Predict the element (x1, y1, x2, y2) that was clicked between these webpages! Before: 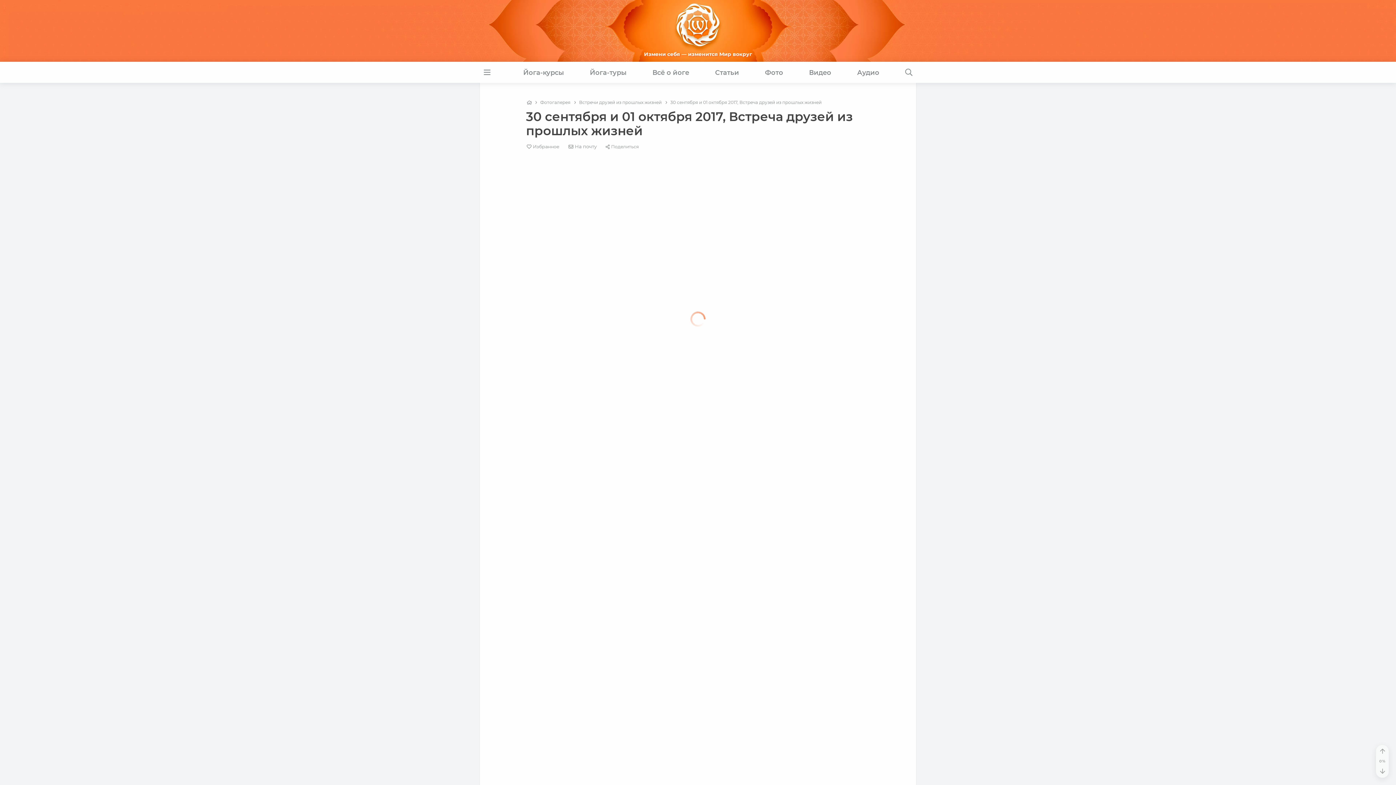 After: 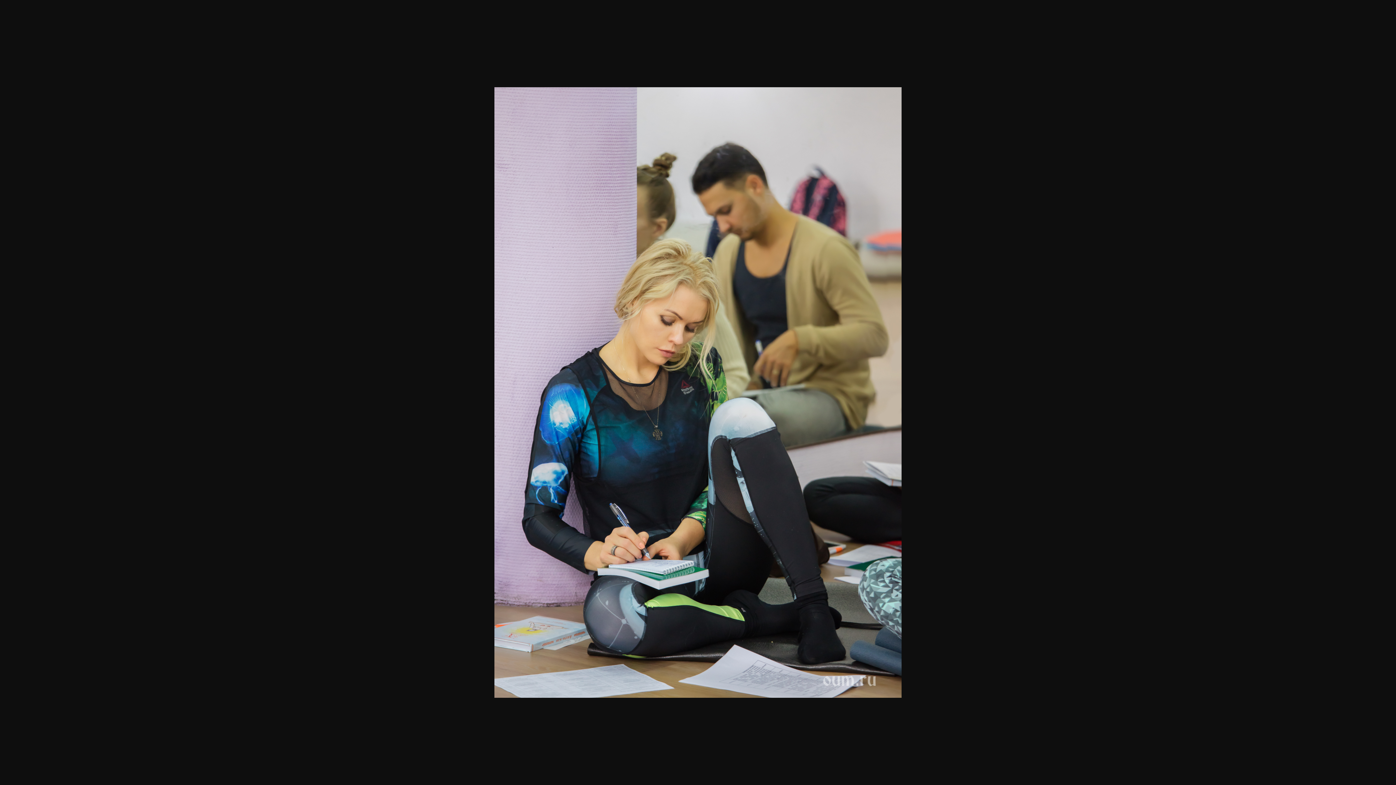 Action: bbox: (526, 474, 843, 482)